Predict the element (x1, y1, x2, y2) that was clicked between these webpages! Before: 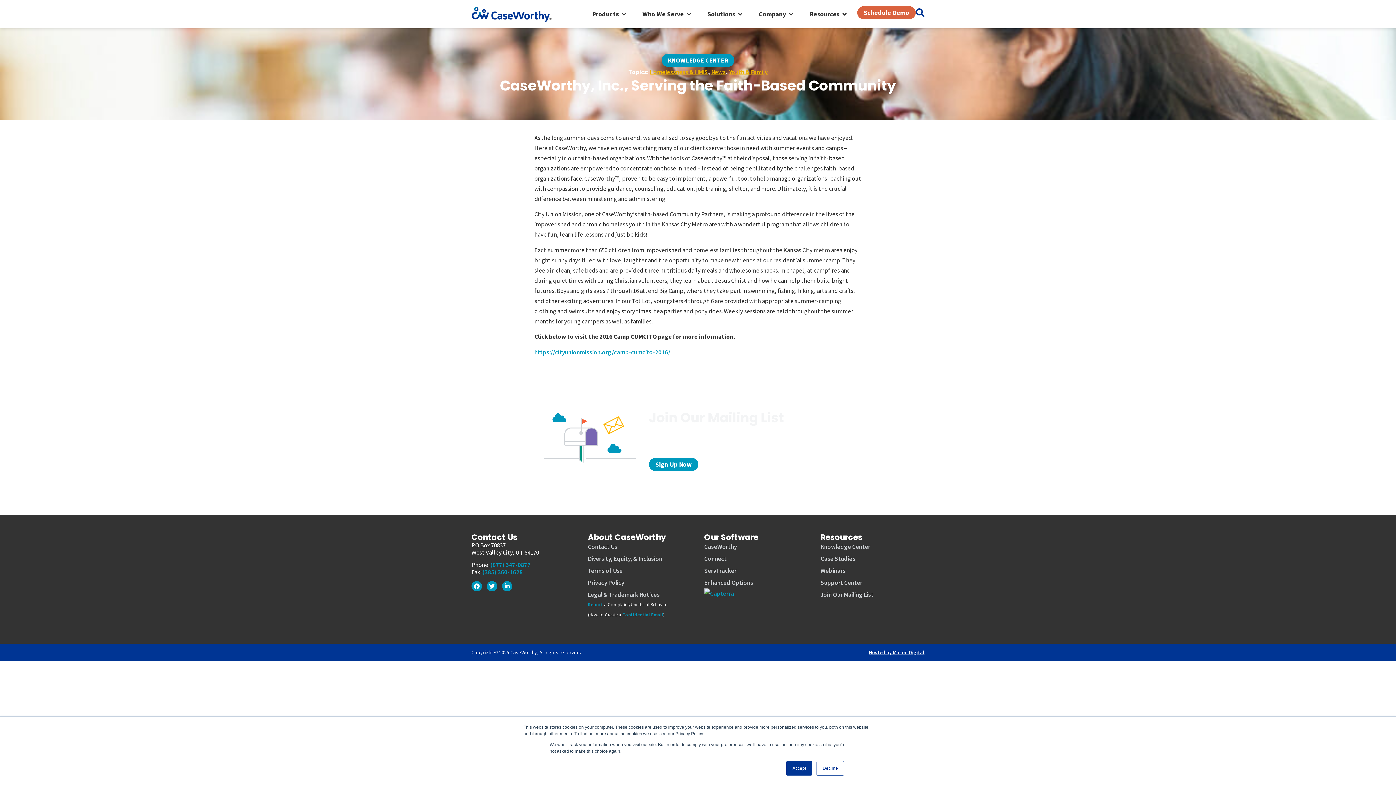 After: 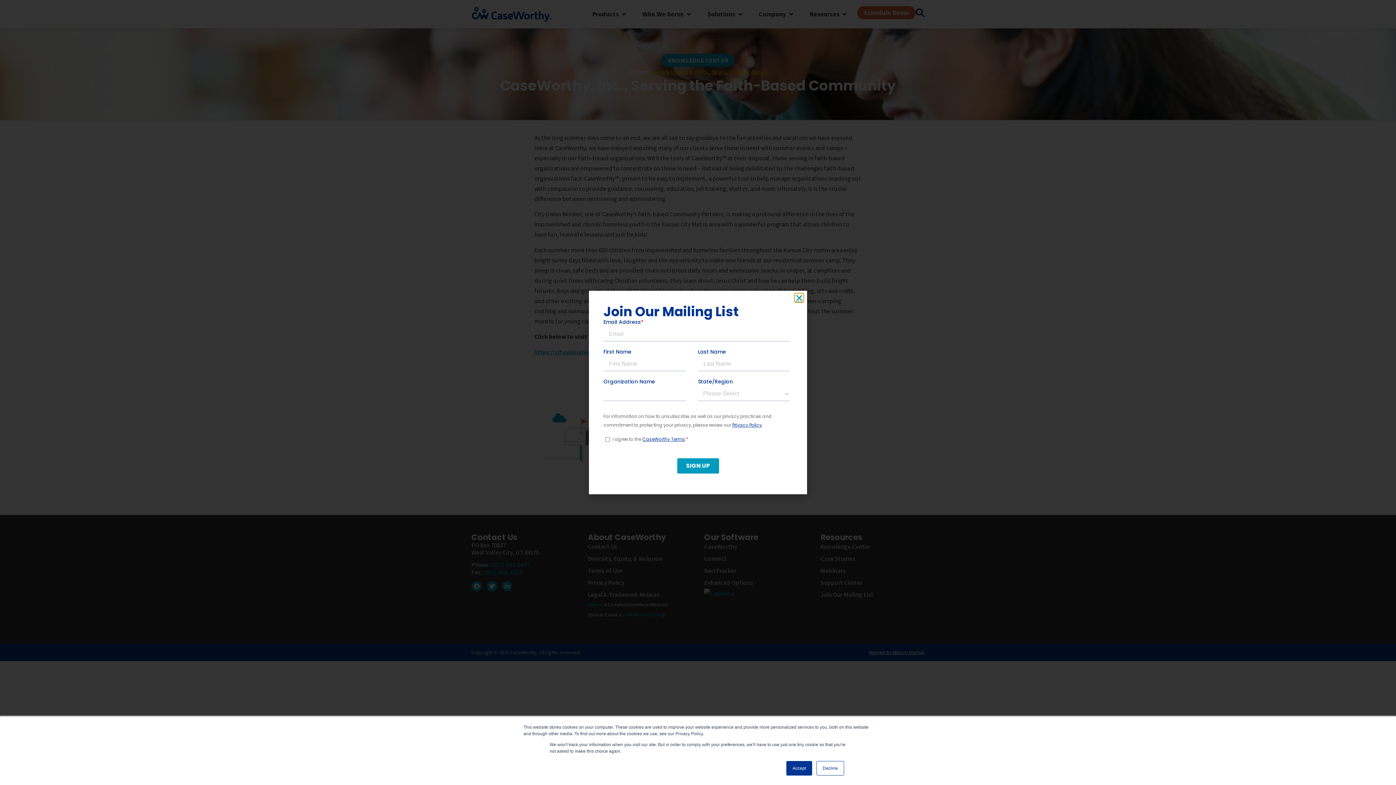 Action: bbox: (820, 589, 924, 599) label: Join Our Mailing List